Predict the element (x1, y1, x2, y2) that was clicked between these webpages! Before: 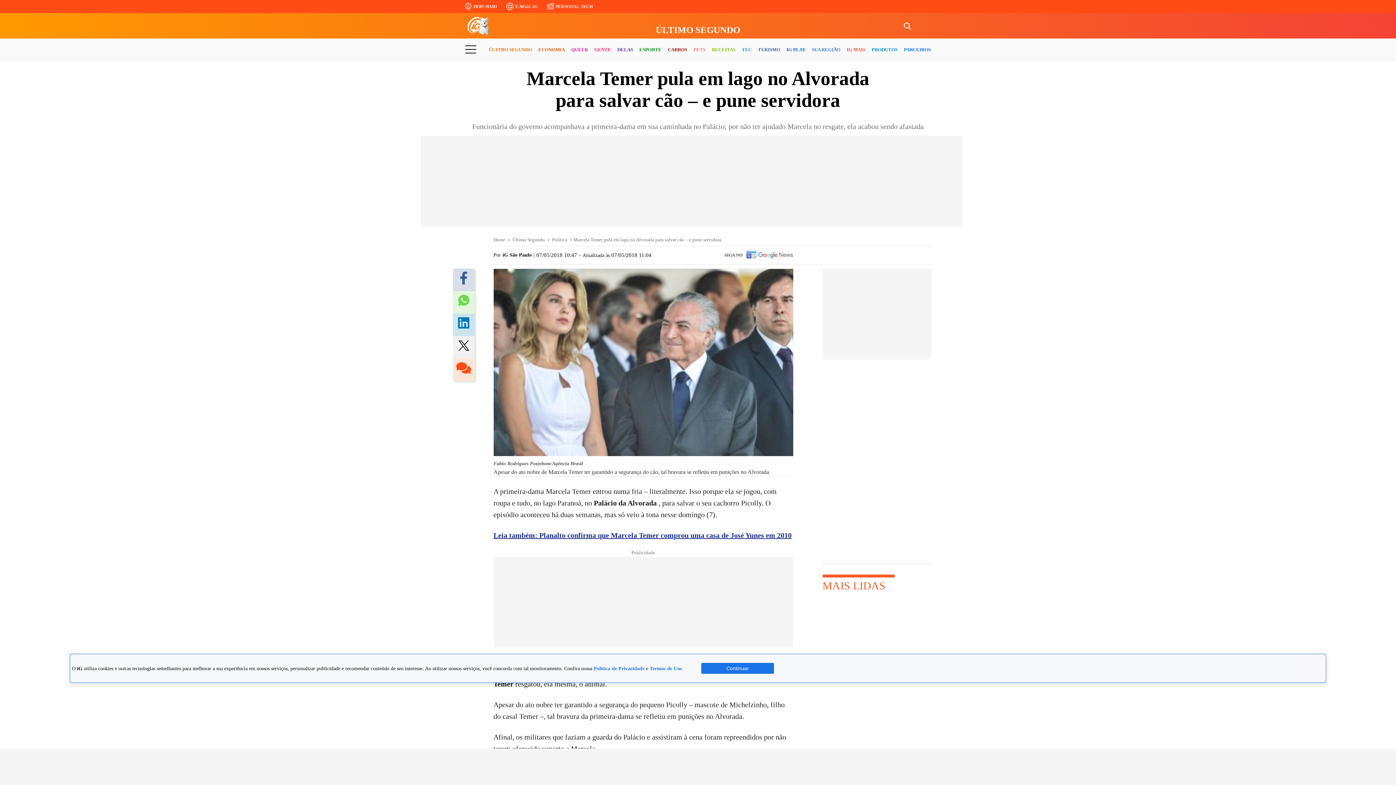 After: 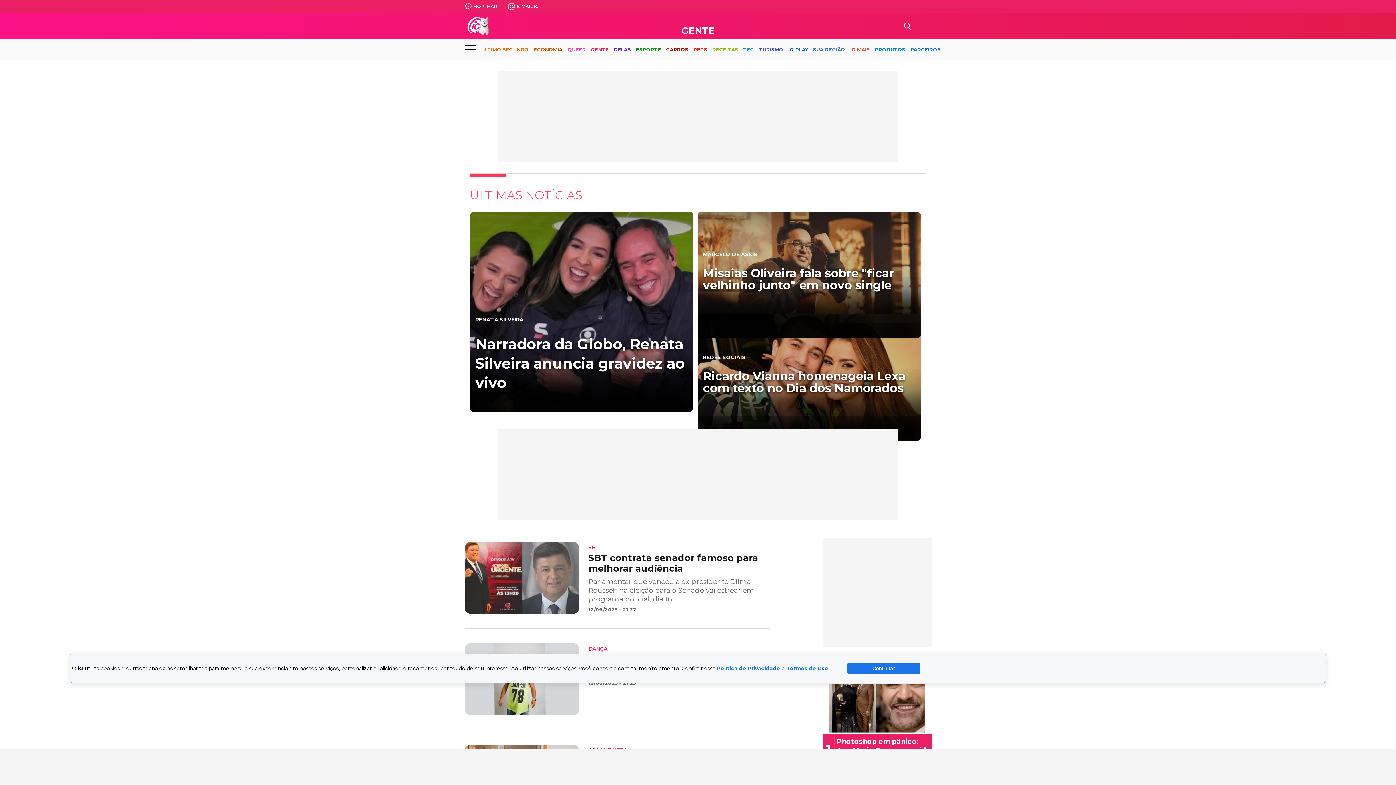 Action: bbox: (594, 40, 611, 59) label: GENTE